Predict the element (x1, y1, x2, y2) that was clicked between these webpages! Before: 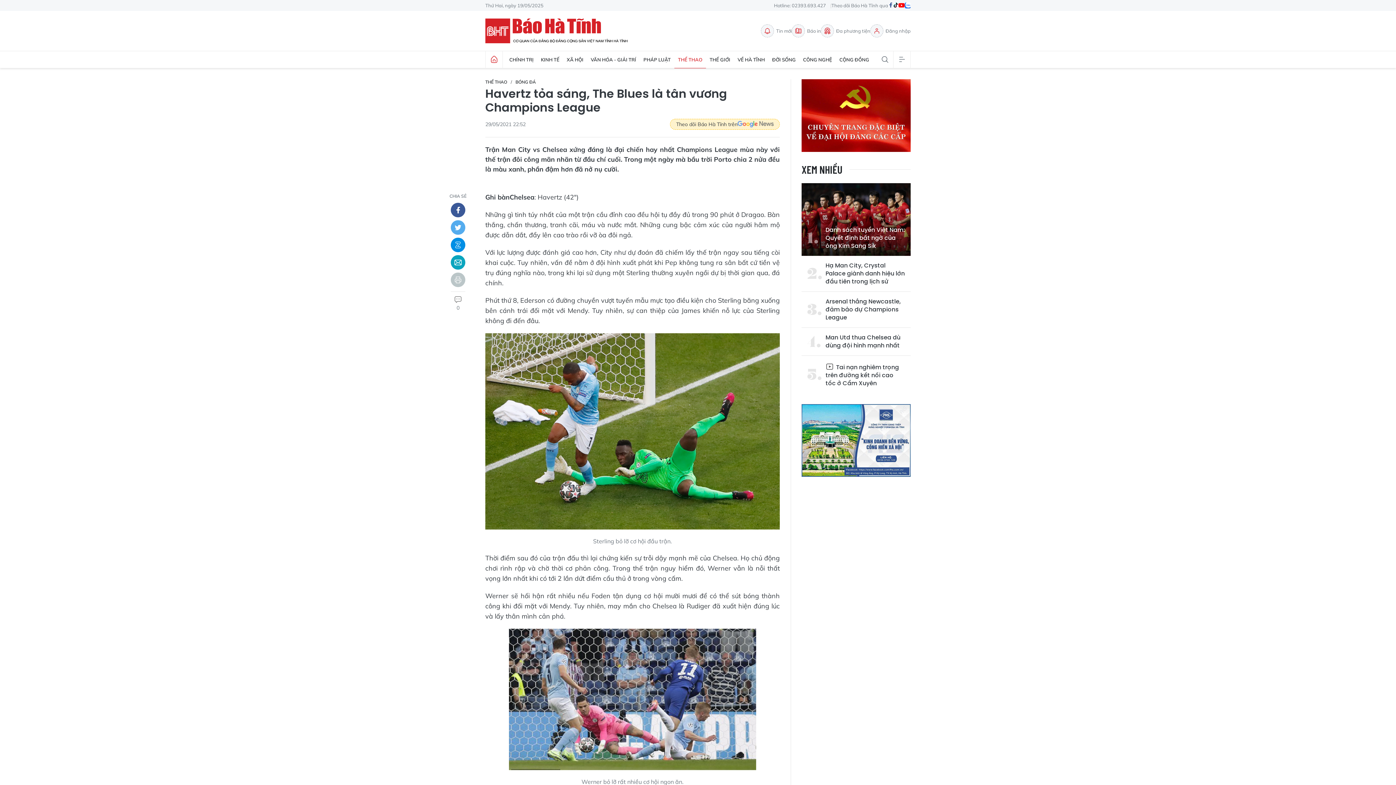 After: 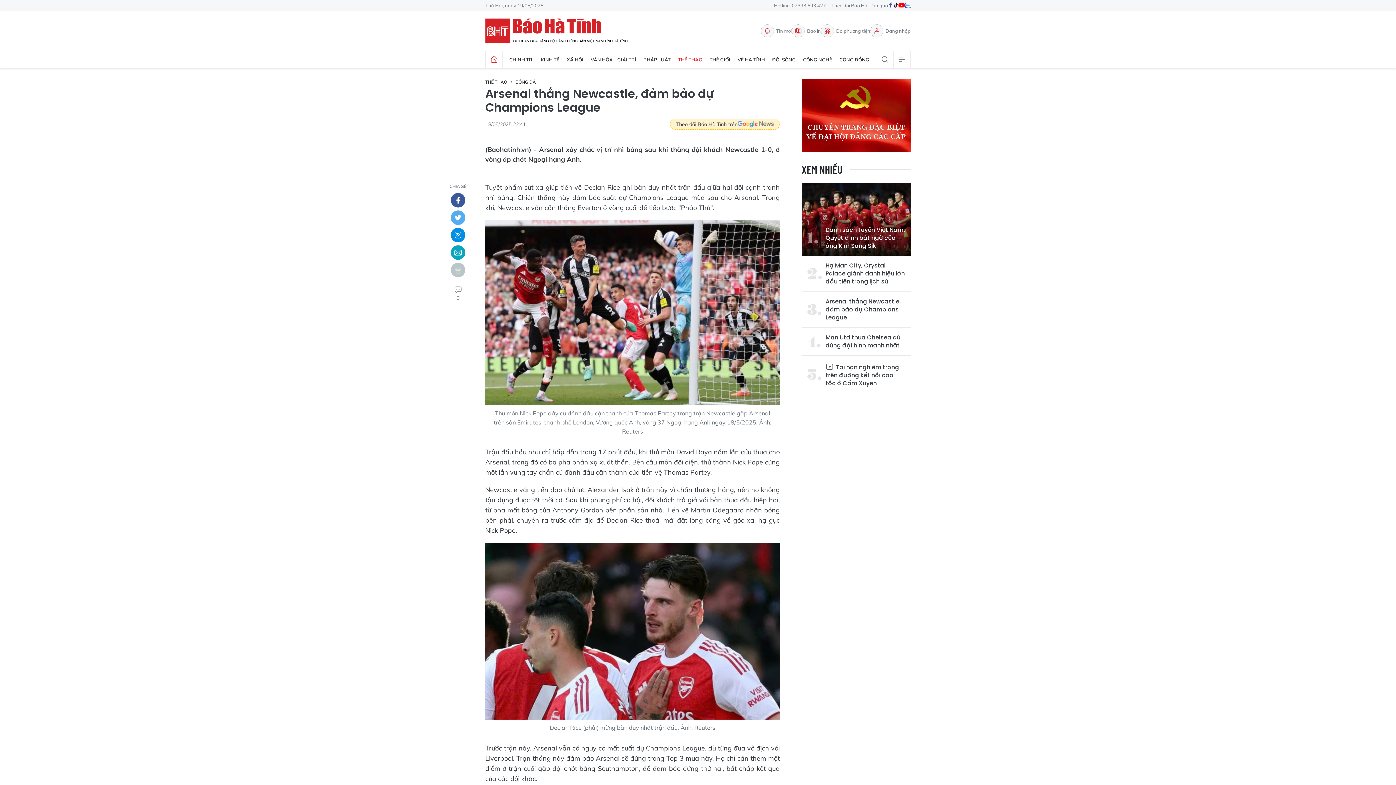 Action: bbox: (807, 297, 905, 321) label: Arsenal thắng Newcastle, đảm bảo dự Champions League